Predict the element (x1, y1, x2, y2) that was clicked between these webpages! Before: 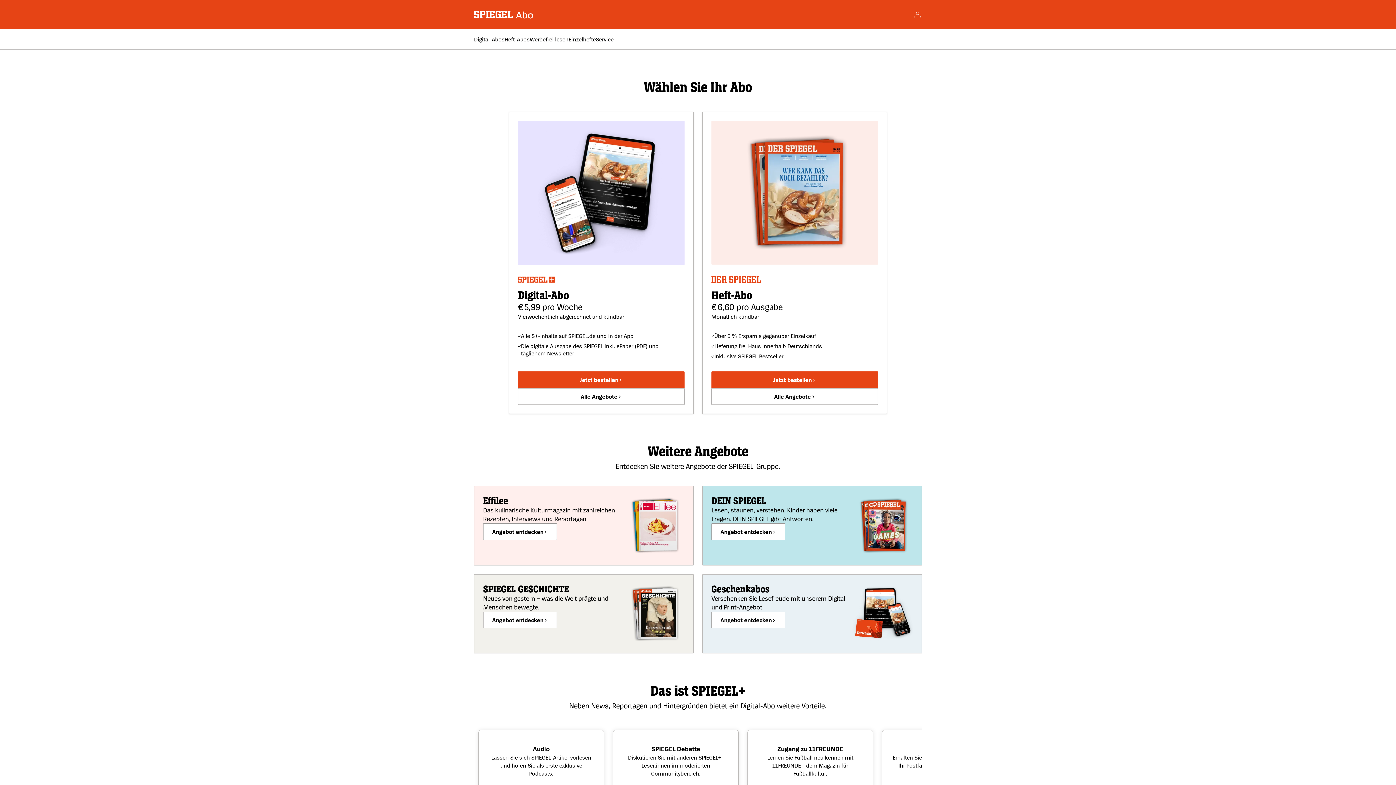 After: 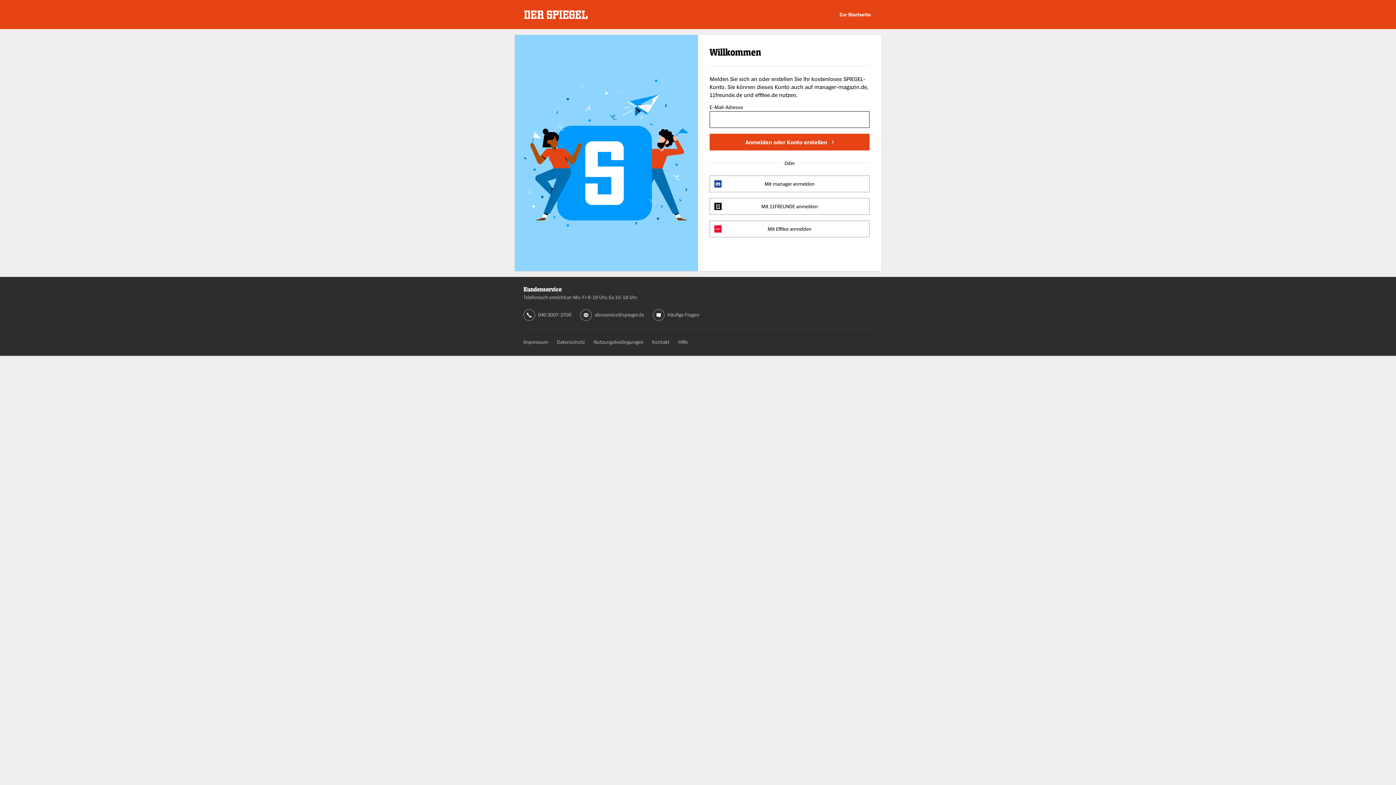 Action: bbox: (913, 10, 922, 18) label: Account